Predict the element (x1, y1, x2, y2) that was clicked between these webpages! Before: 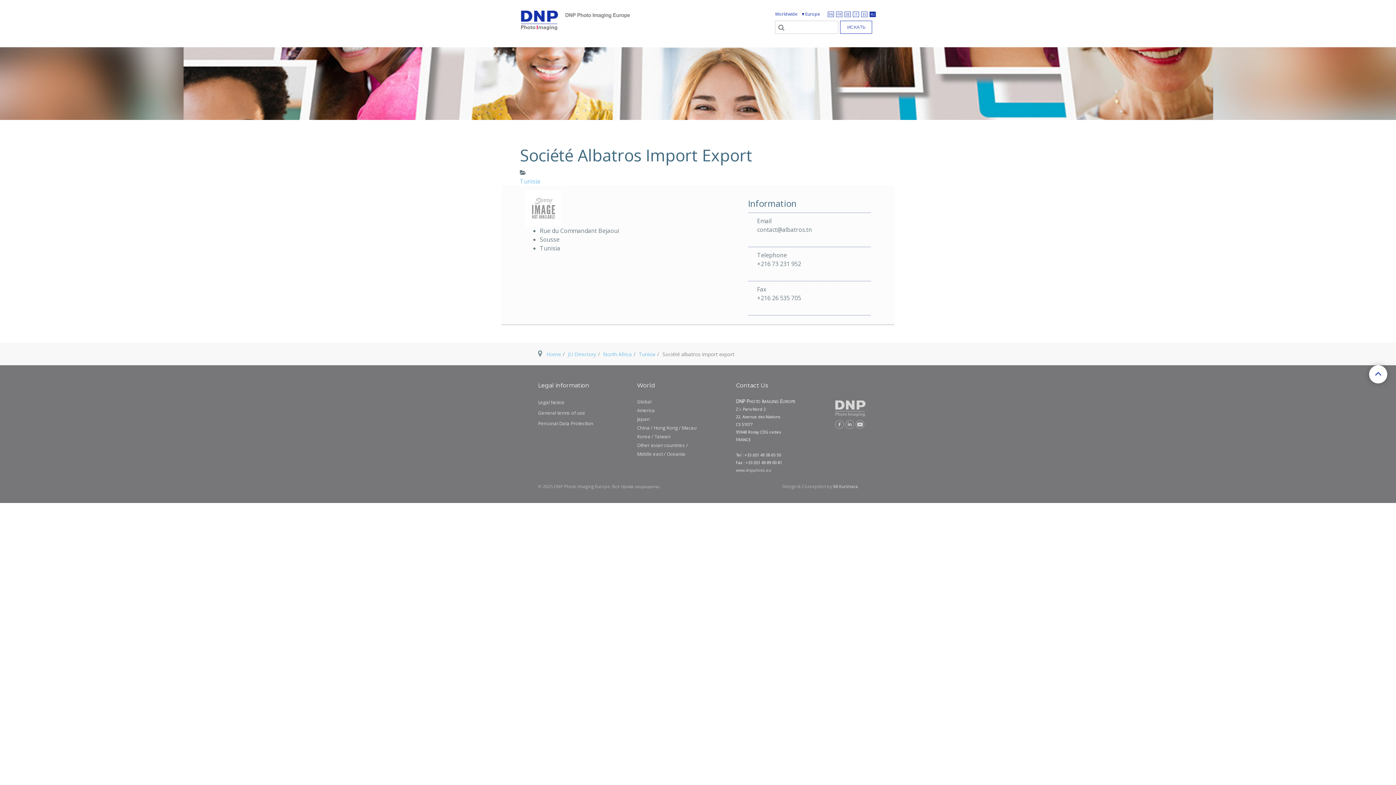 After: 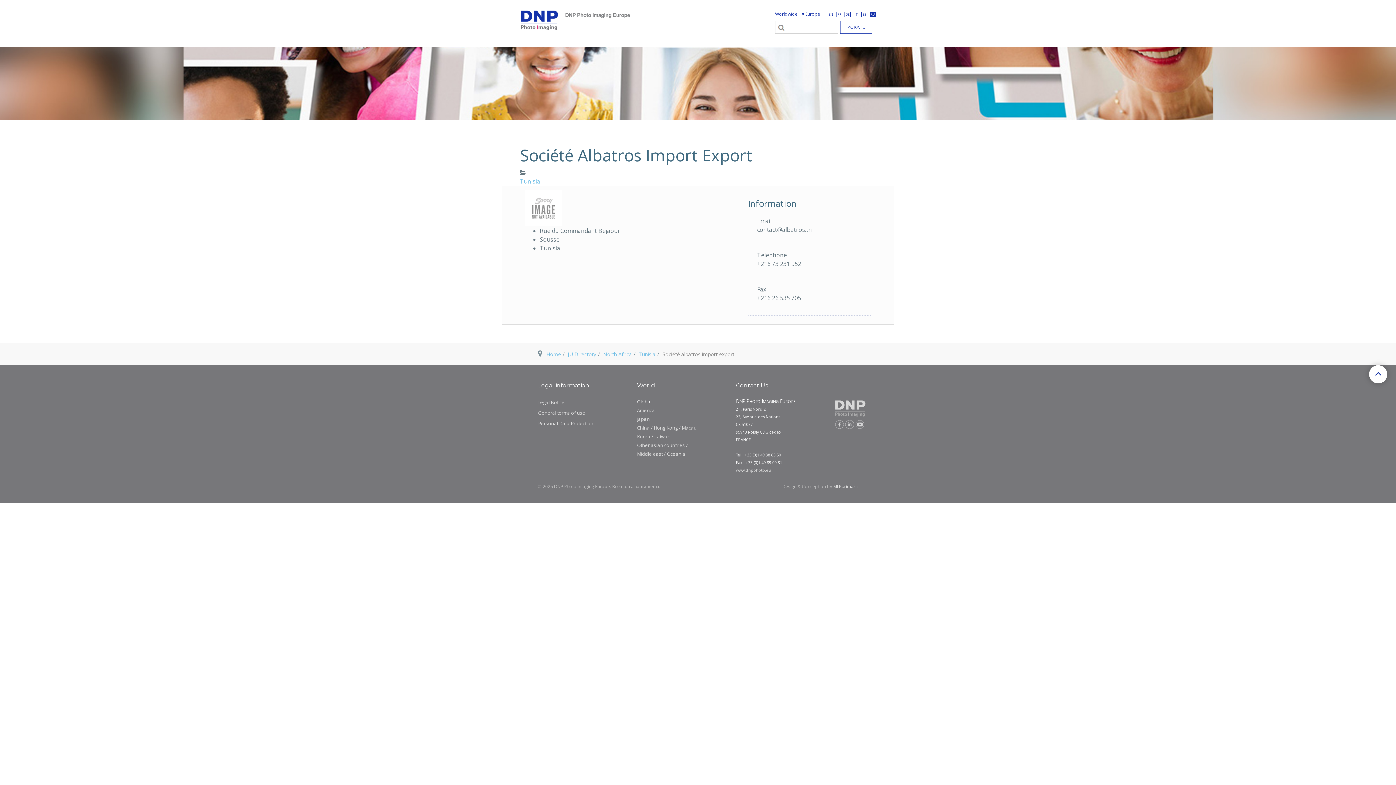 Action: label: Global bbox: (637, 397, 651, 405)